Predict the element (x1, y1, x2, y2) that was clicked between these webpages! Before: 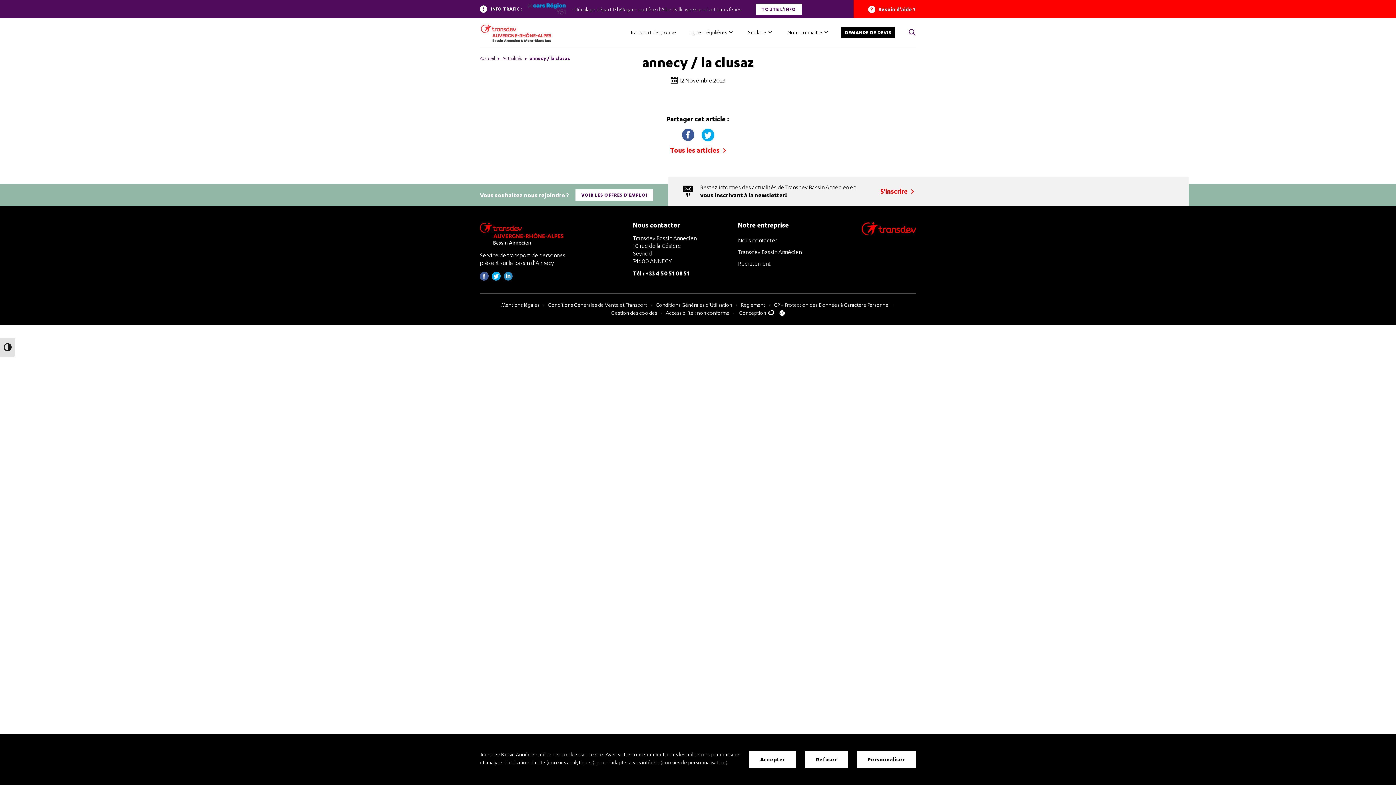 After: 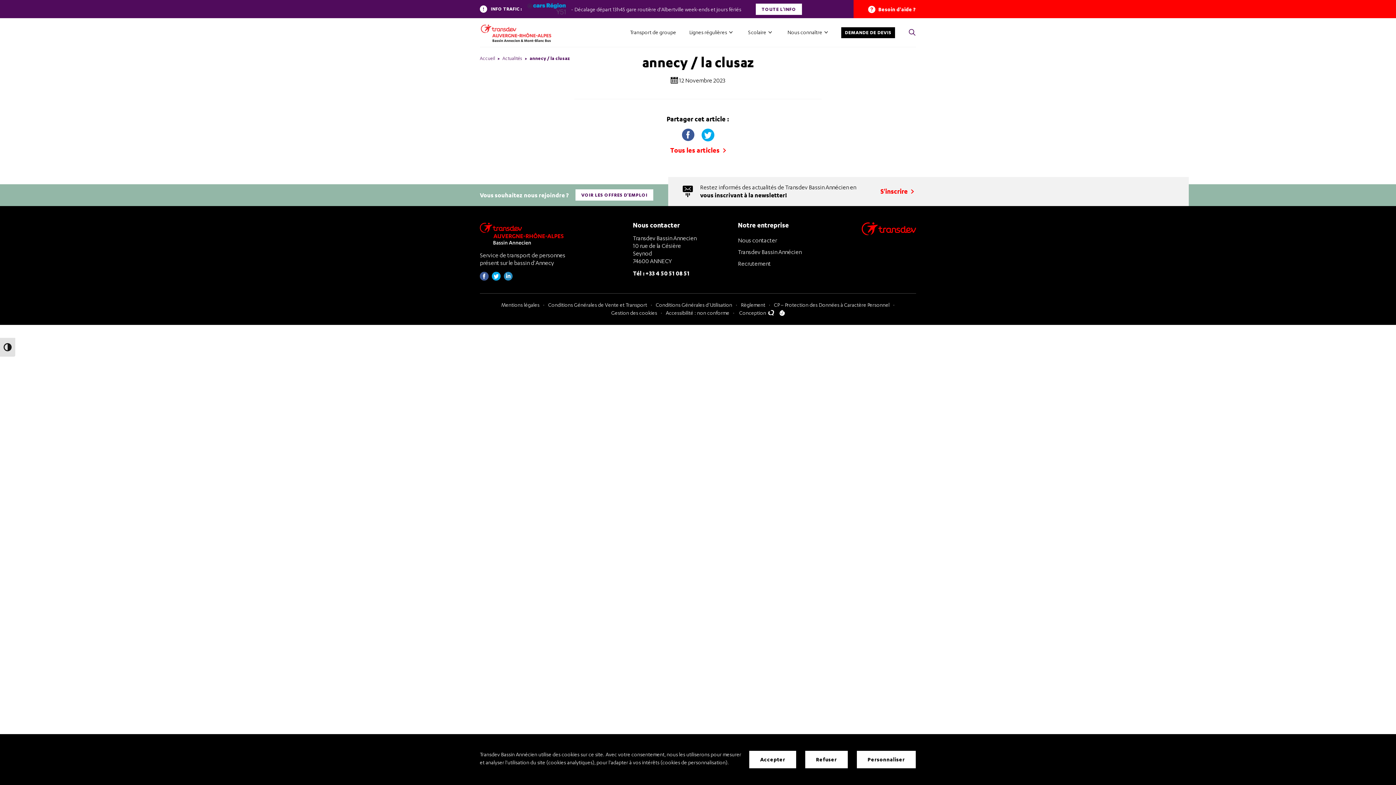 Action: bbox: (861, 230, 916, 236) label: Aller sur le site de transport Transdev